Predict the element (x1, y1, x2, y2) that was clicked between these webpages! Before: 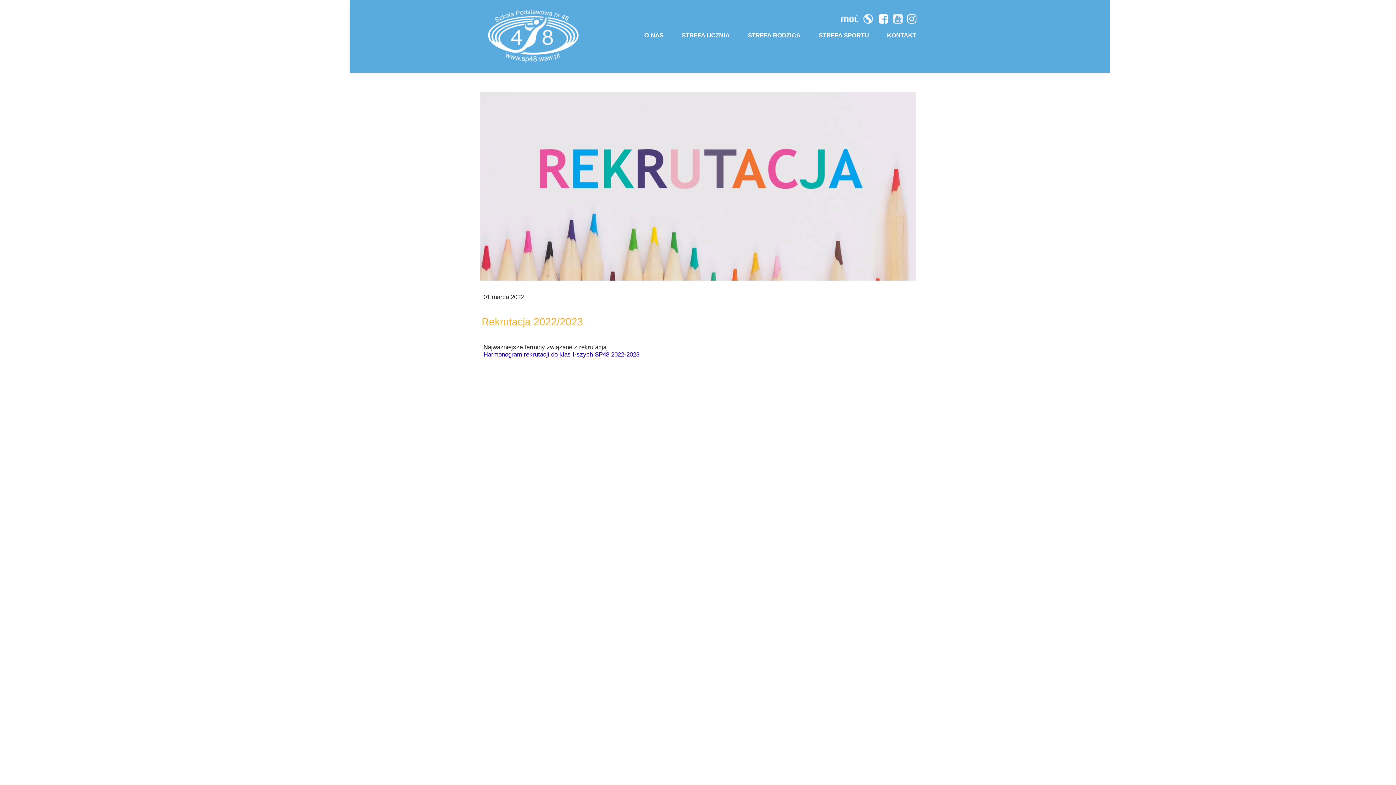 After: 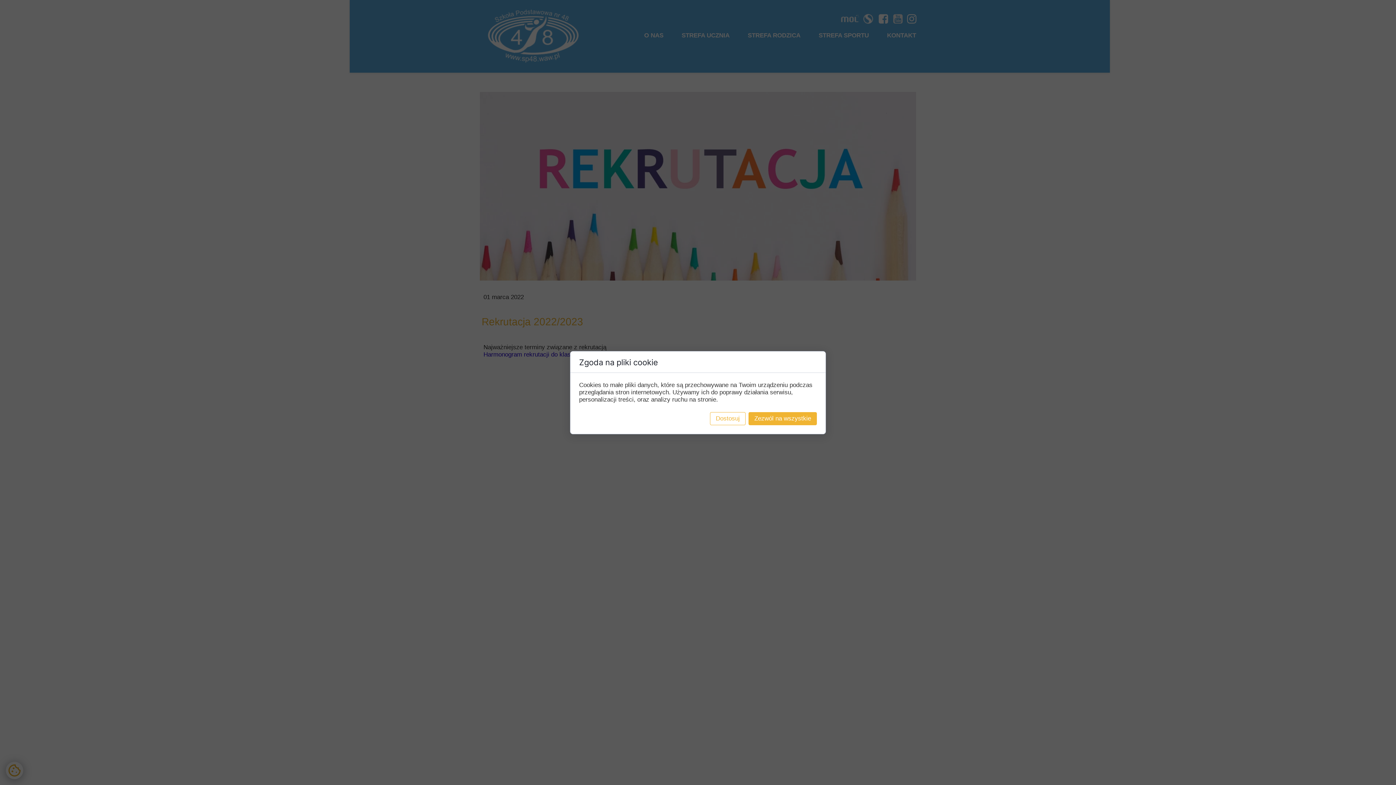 Action: bbox: (811, 28, 876, 42) label: STREFA SPORTU